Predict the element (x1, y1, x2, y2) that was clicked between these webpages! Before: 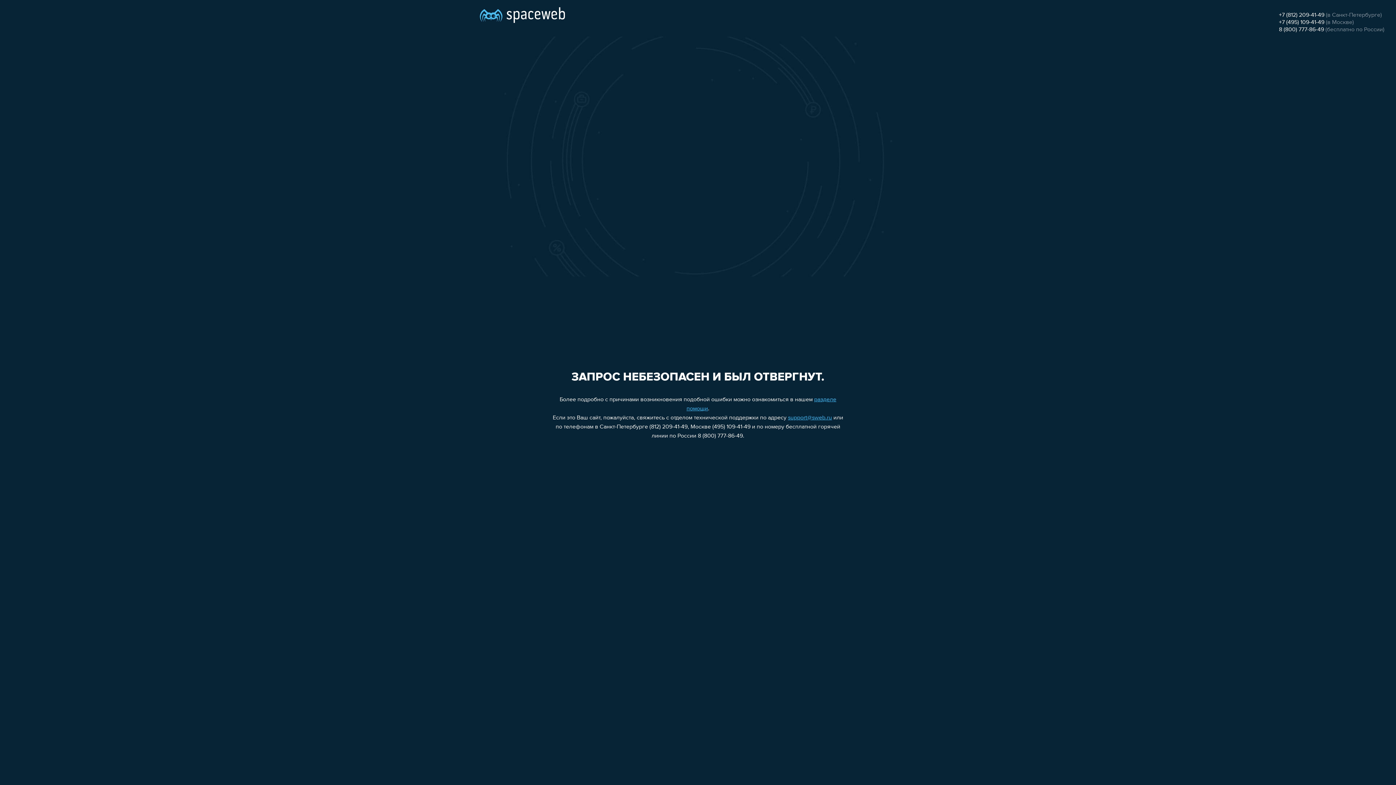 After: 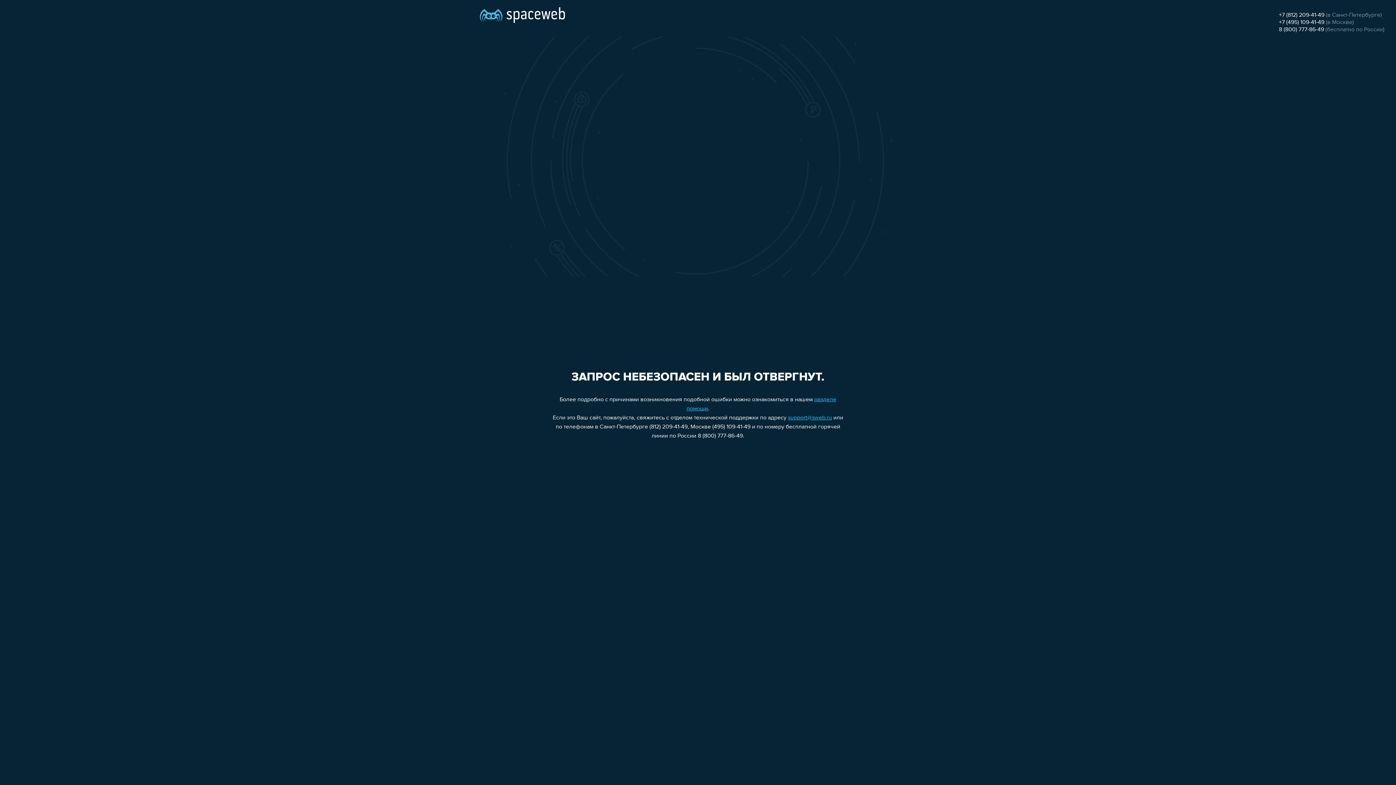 Action: bbox: (1279, 19, 1324, 25) label: +7 (495) 109-41-49